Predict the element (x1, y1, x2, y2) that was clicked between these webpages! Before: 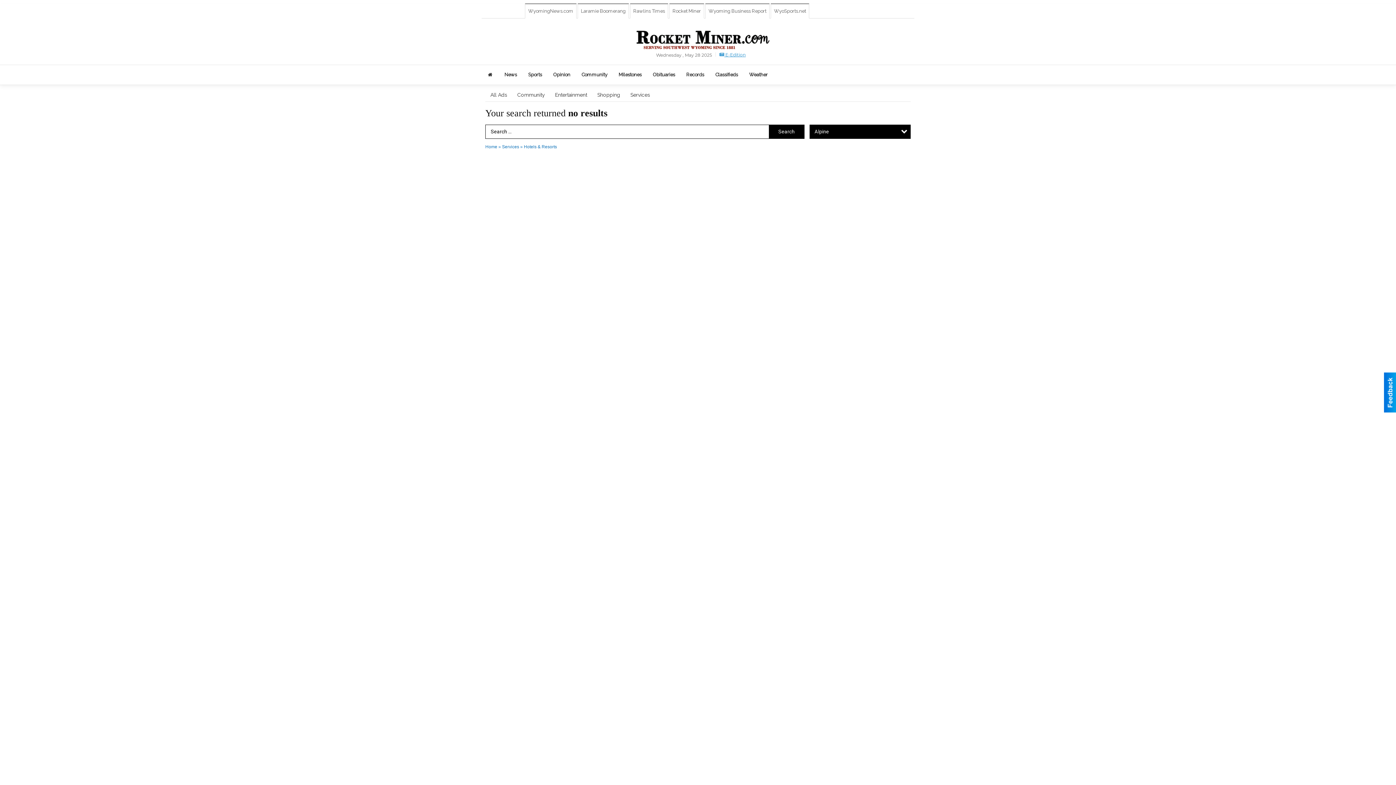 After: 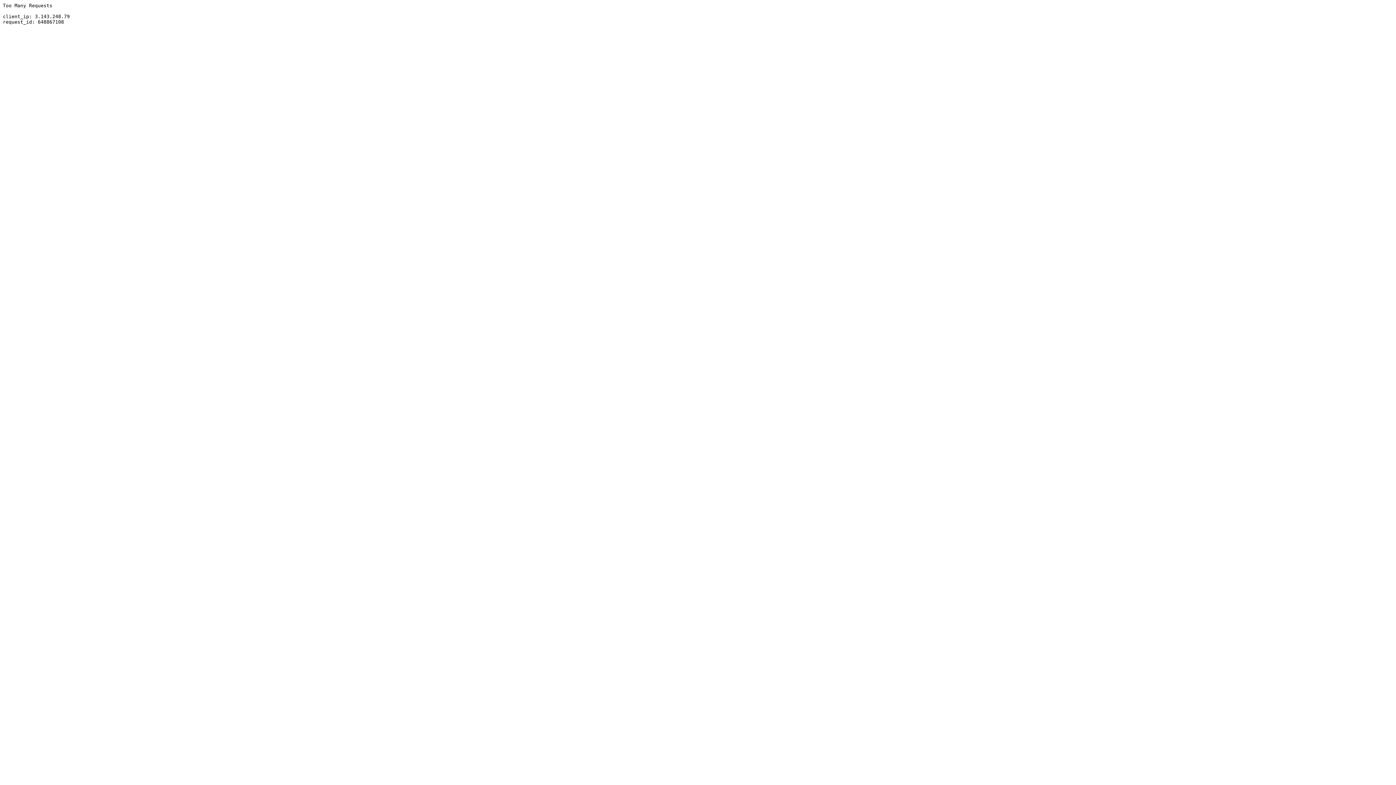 Action: label: Obituaries bbox: (647, 65, 680, 84)